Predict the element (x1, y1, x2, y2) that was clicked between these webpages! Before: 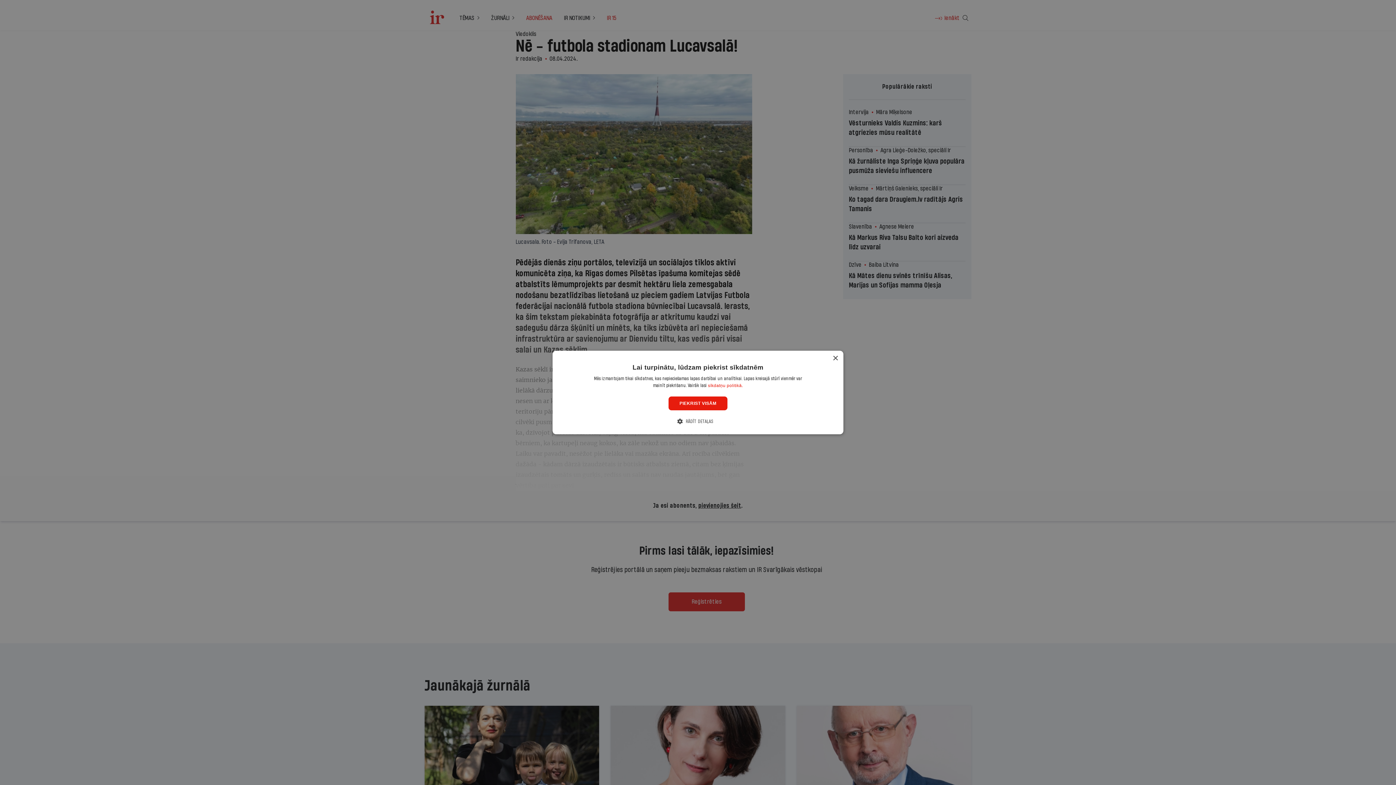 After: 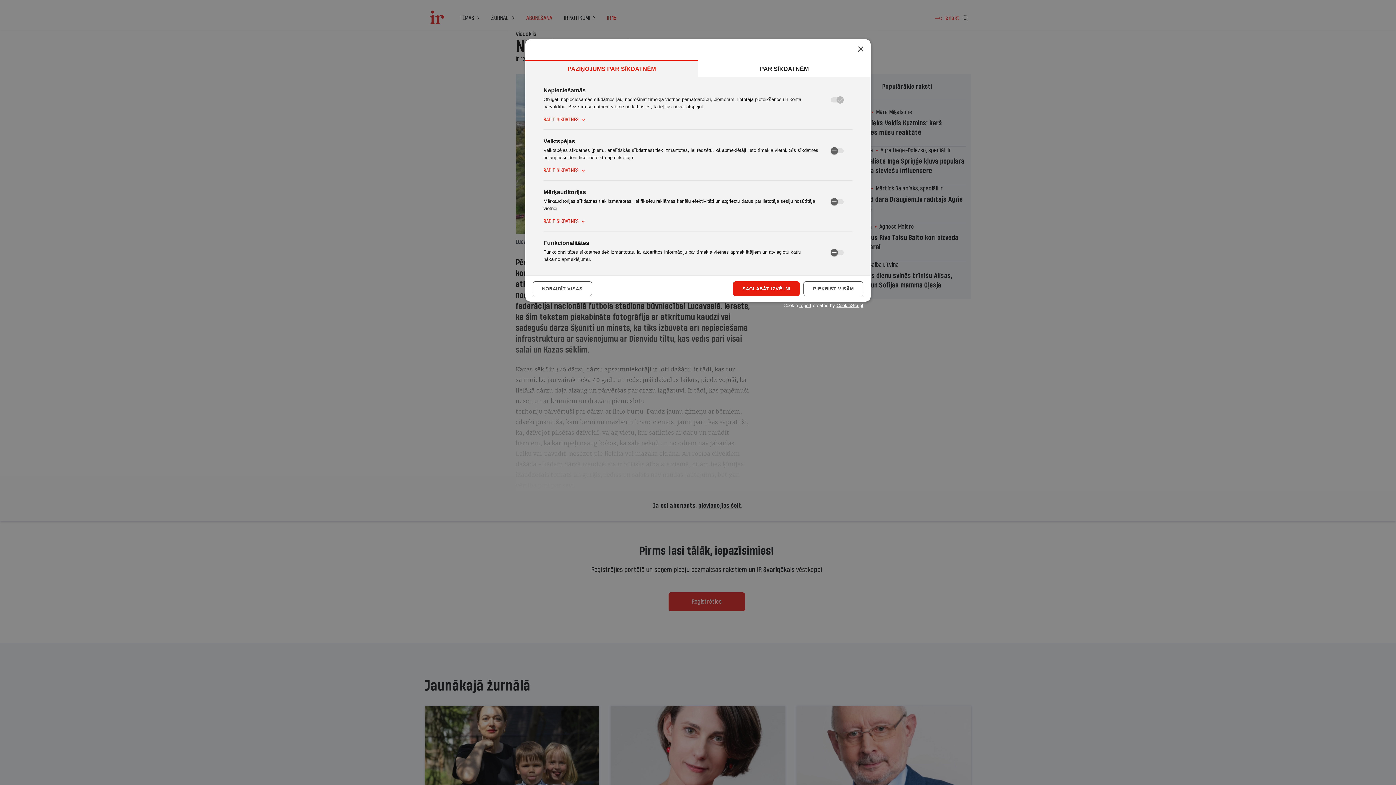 Action: label:  RĀDĪT DETAĻAS bbox: (682, 417, 713, 425)